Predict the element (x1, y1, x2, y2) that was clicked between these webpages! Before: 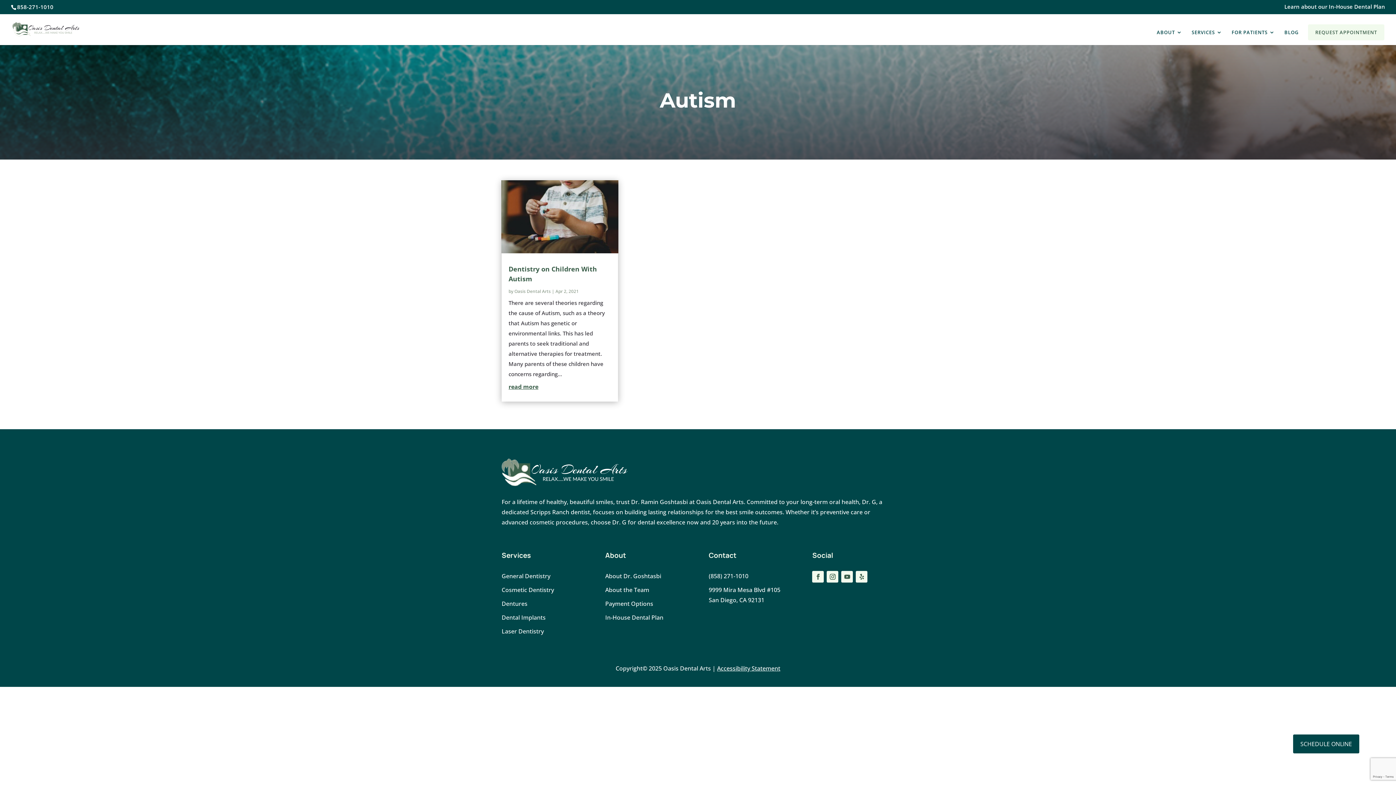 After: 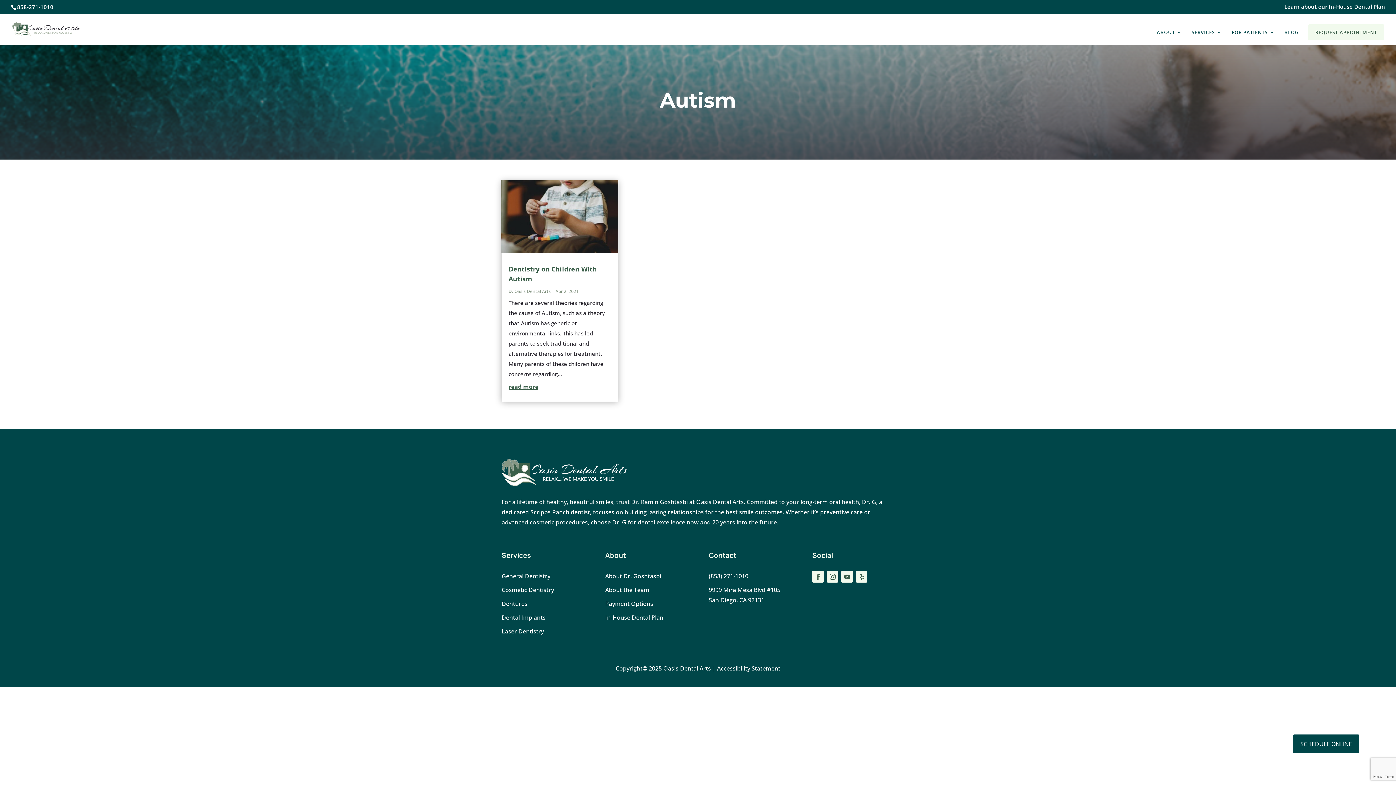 Action: bbox: (17, 3, 53, 10) label: 858-271-1010